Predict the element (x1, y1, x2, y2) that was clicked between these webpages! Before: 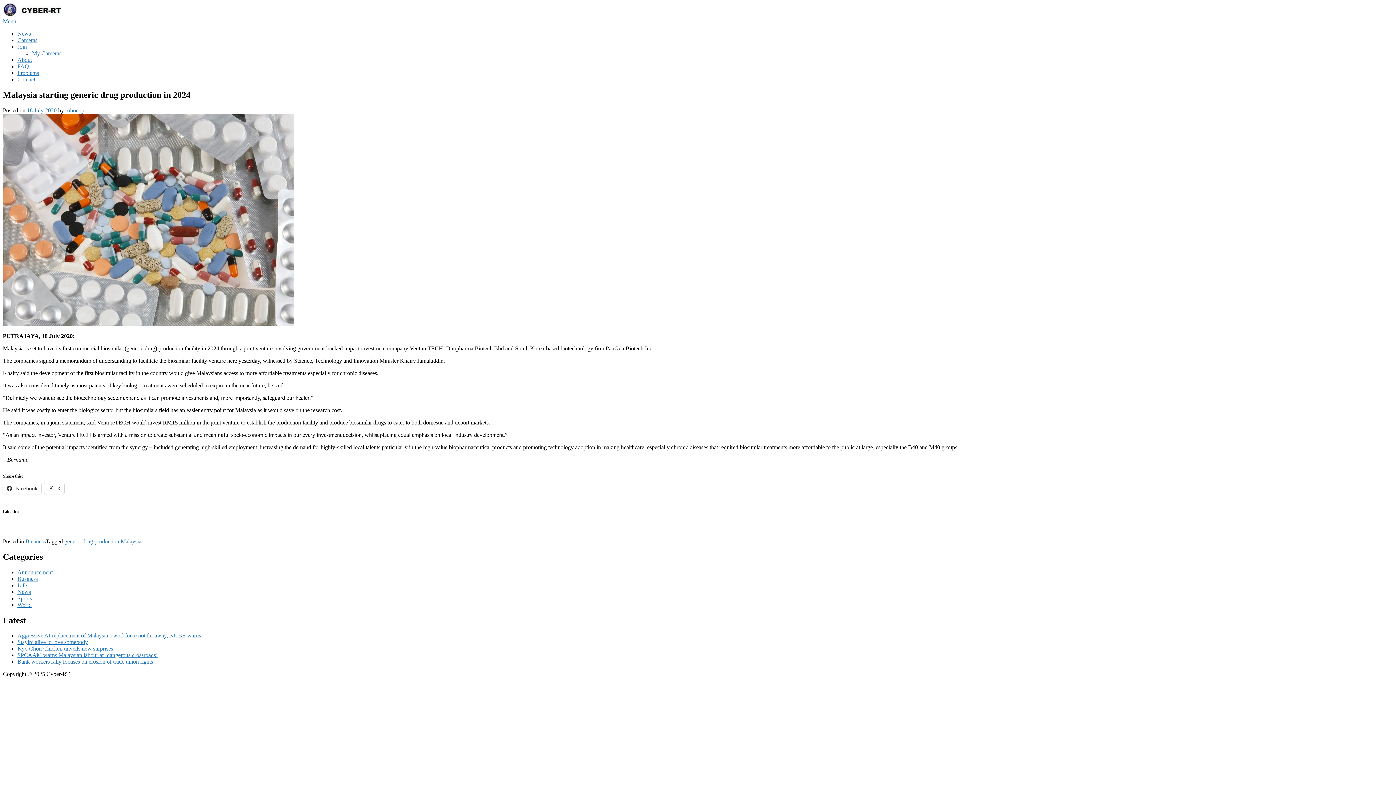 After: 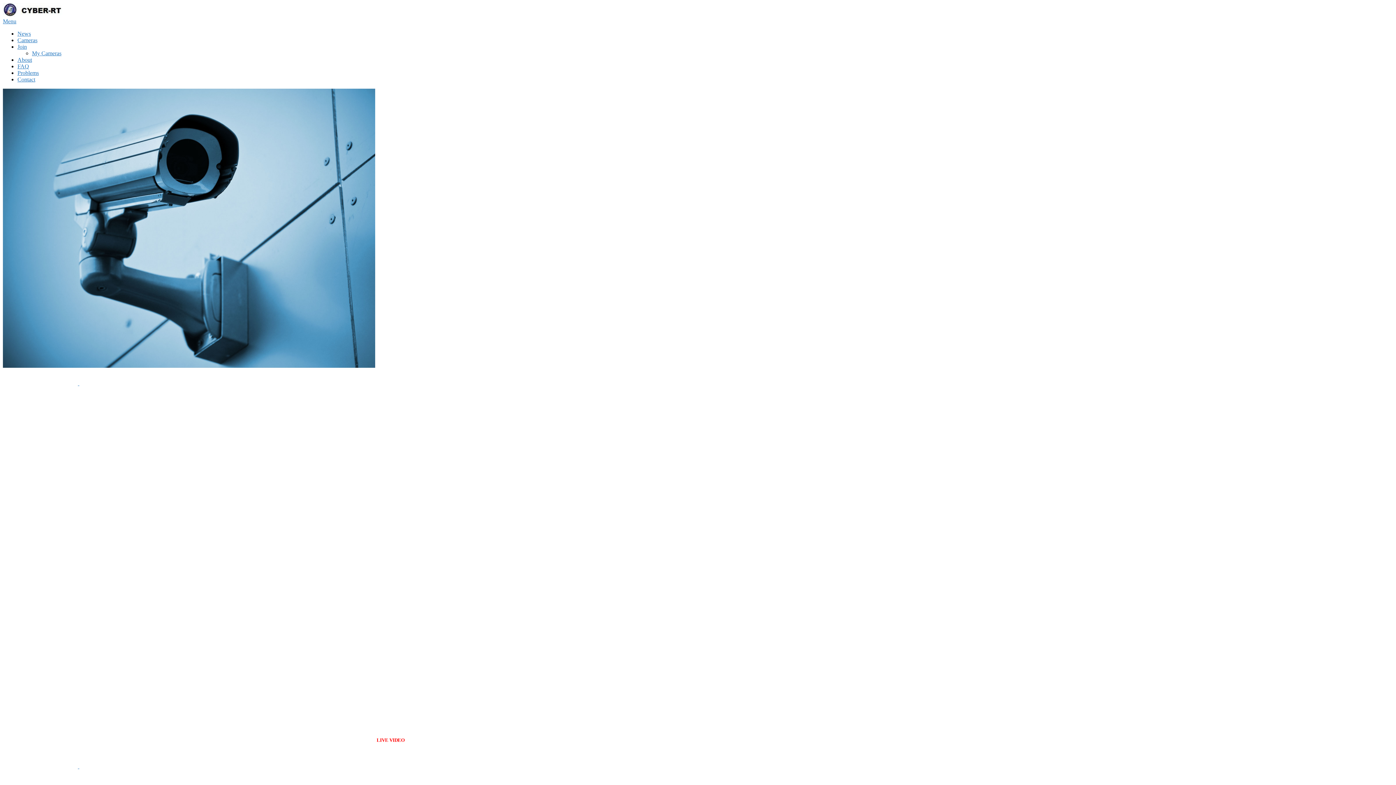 Action: bbox: (2, 11, 62, 17)